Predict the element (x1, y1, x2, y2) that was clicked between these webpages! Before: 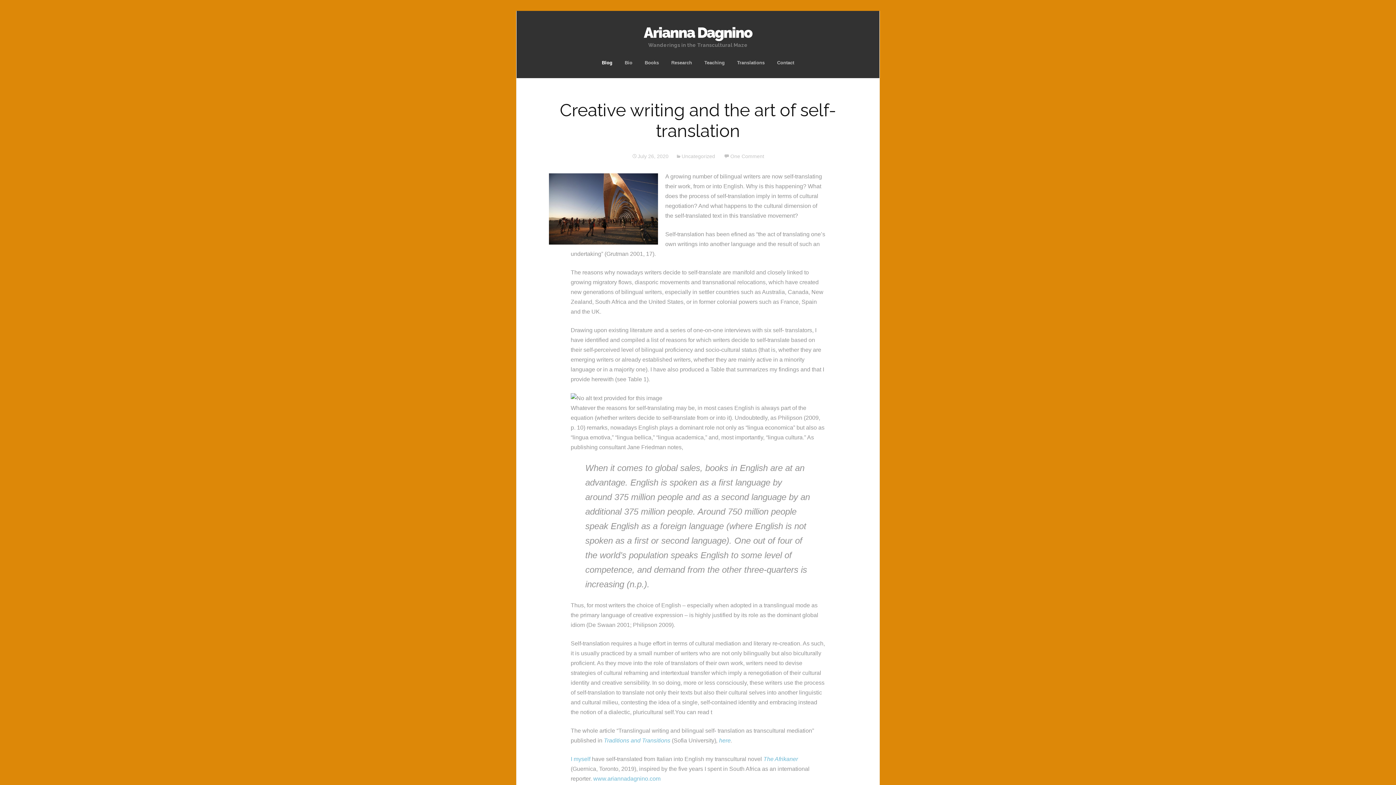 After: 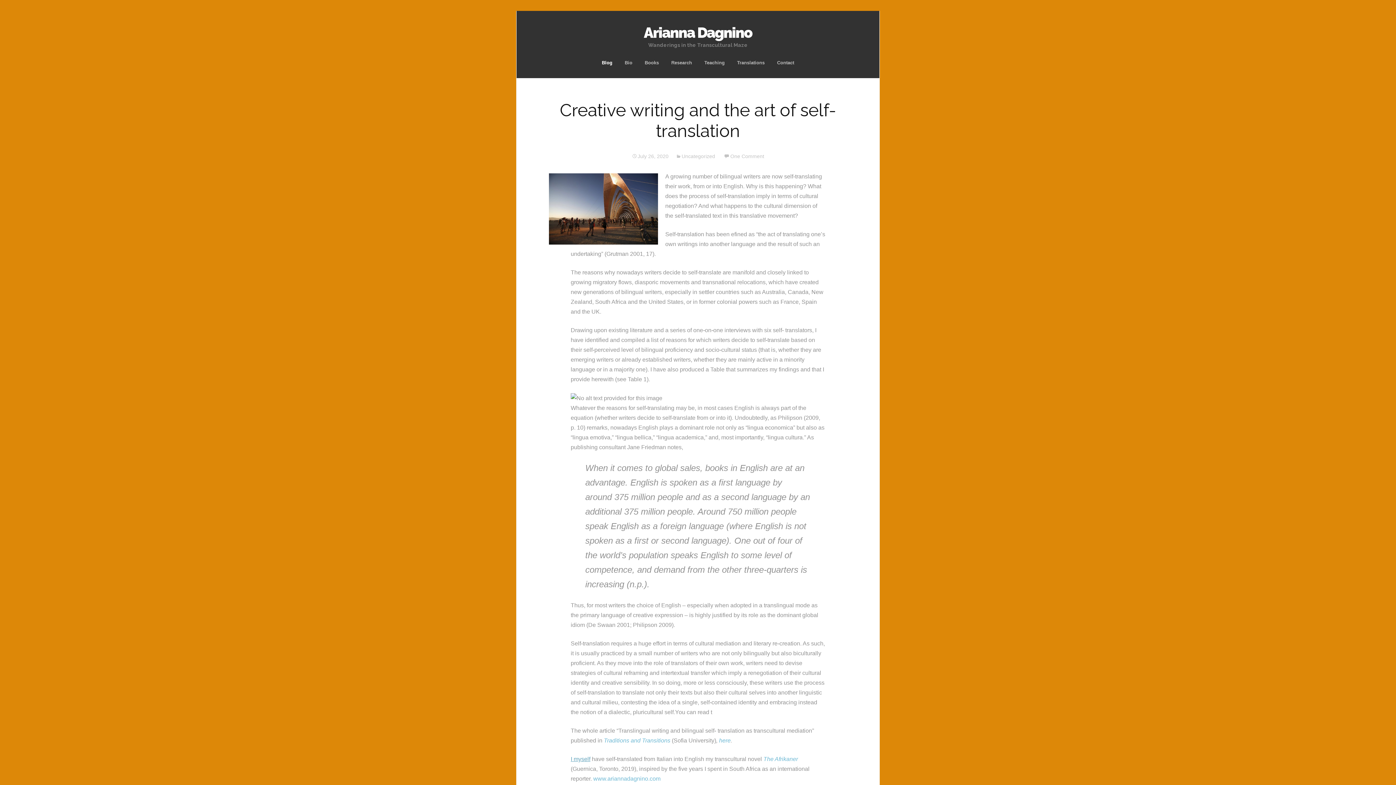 Action: bbox: (570, 756, 590, 762) label: I myself